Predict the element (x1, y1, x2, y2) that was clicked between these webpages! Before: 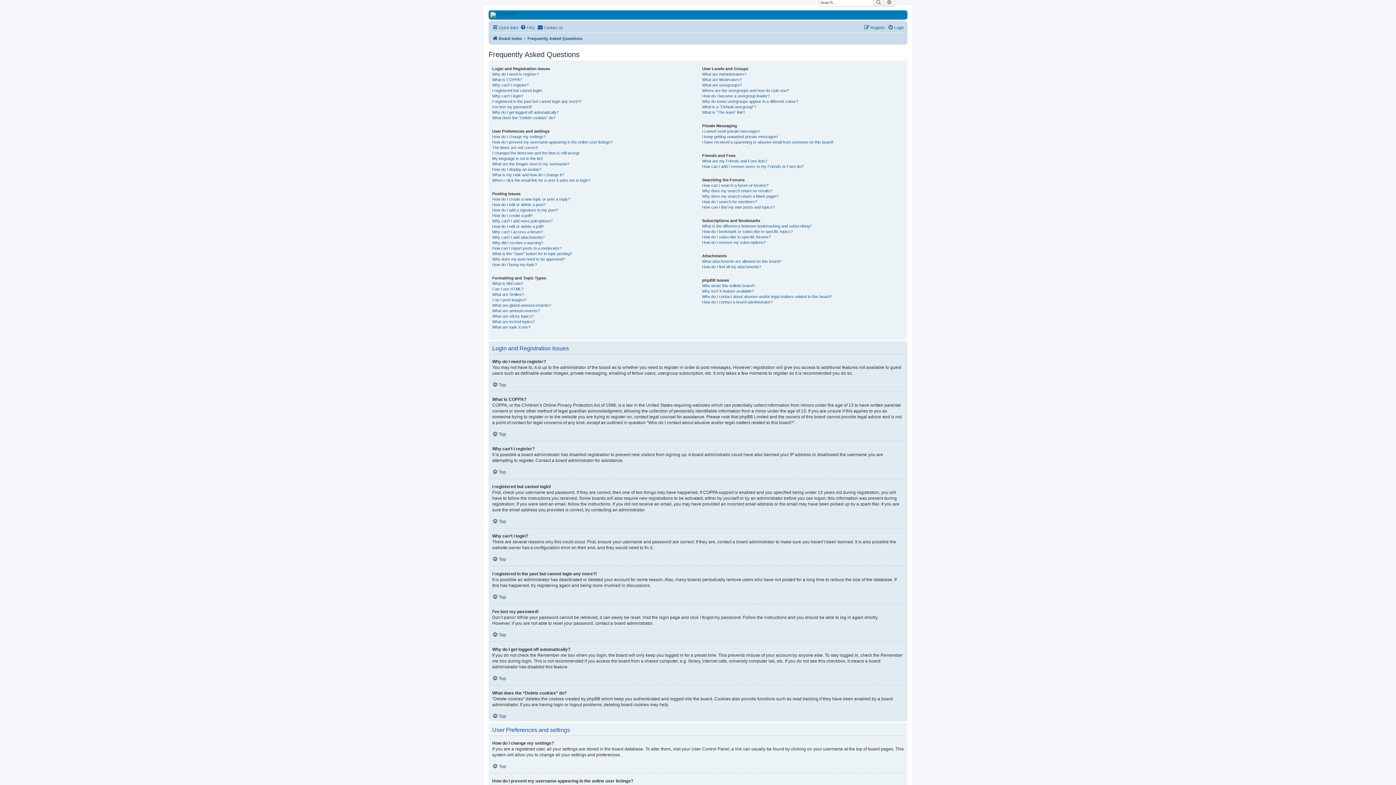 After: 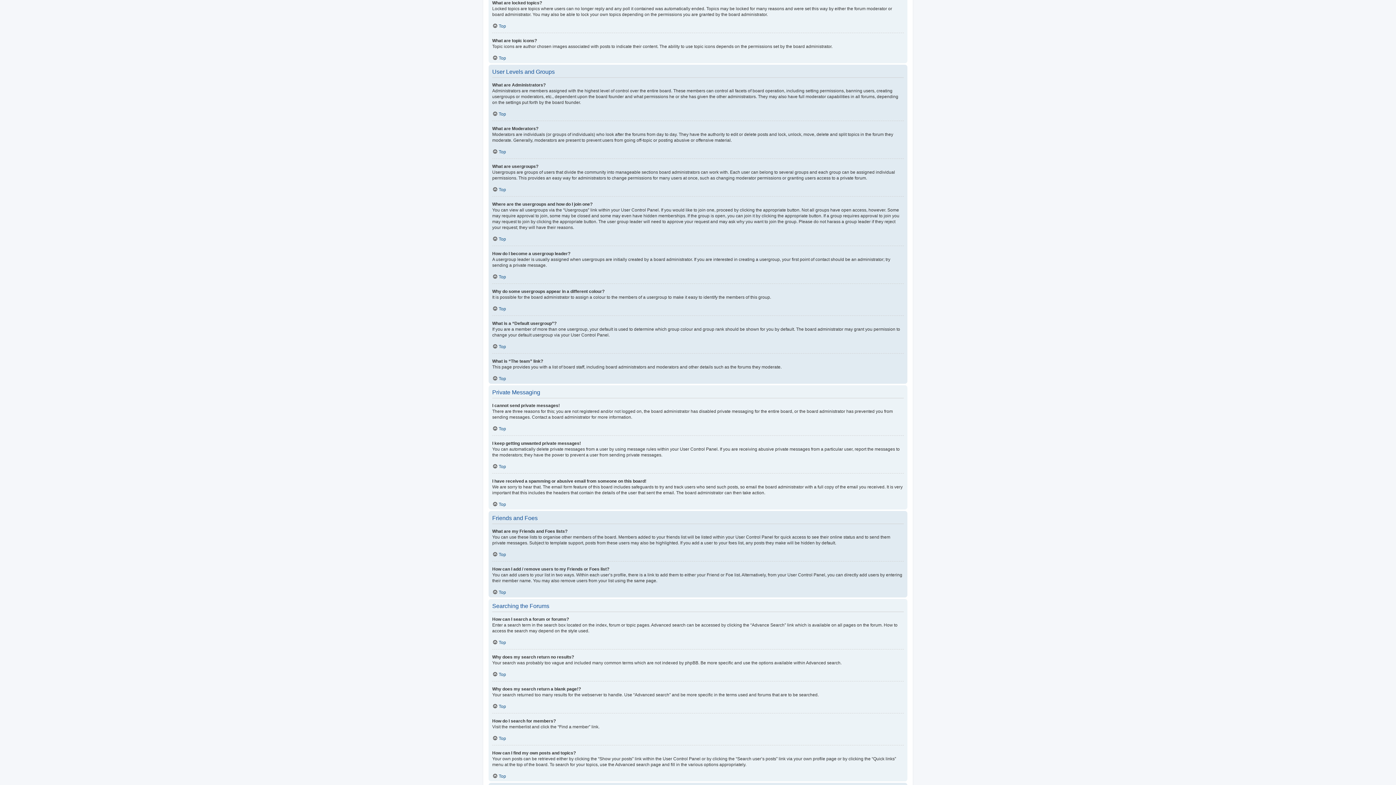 Action: label: What are locked topics? bbox: (492, 319, 534, 324)